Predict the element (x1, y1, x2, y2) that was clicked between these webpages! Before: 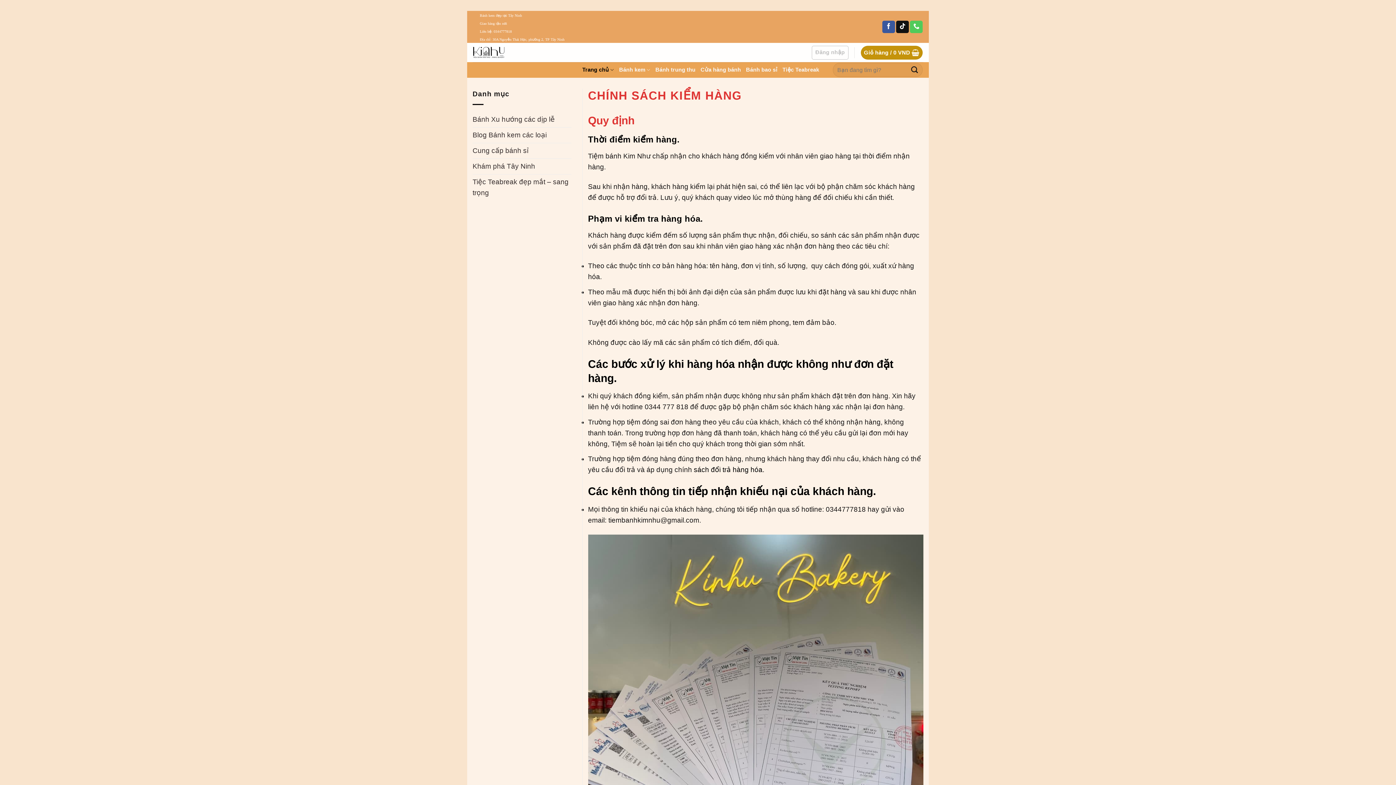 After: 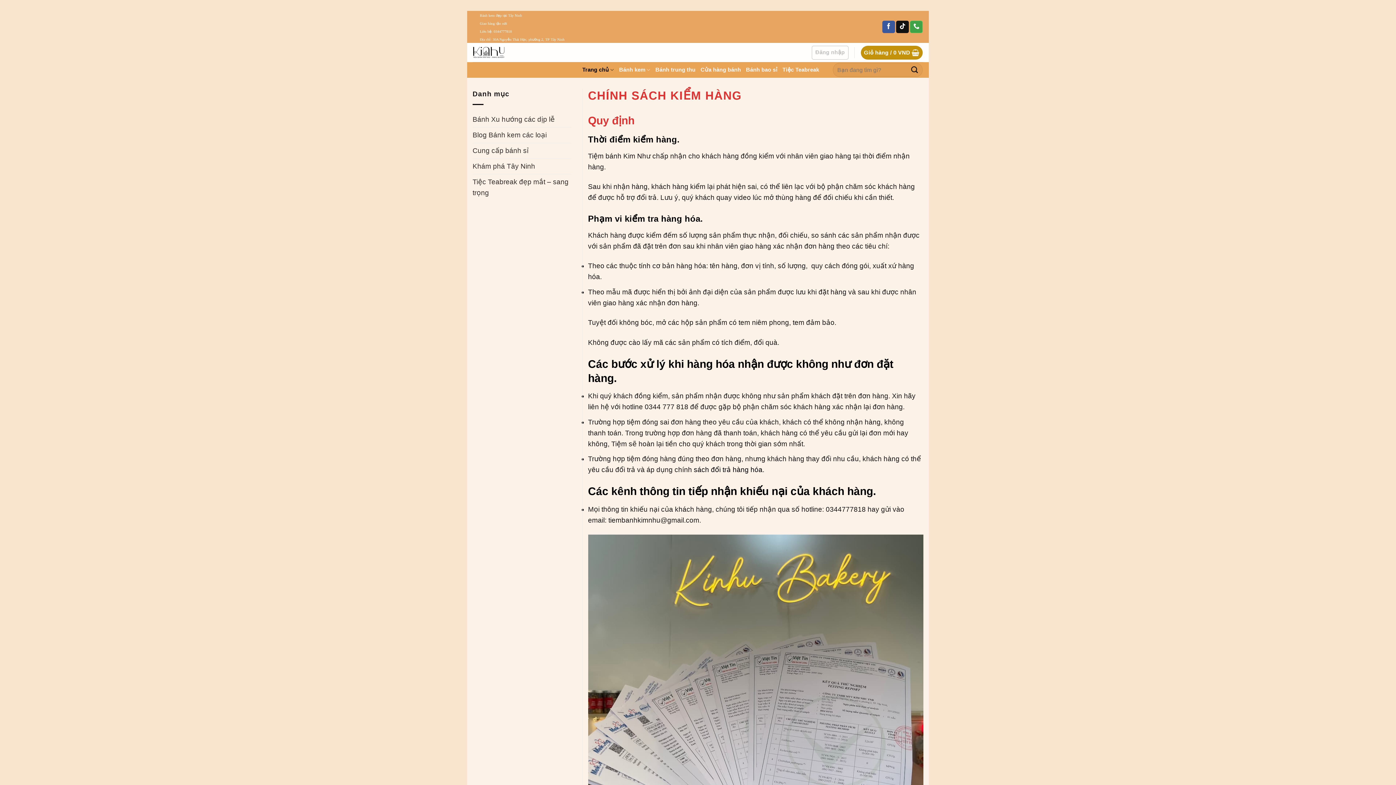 Action: bbox: (910, 20, 923, 33) label: Call us